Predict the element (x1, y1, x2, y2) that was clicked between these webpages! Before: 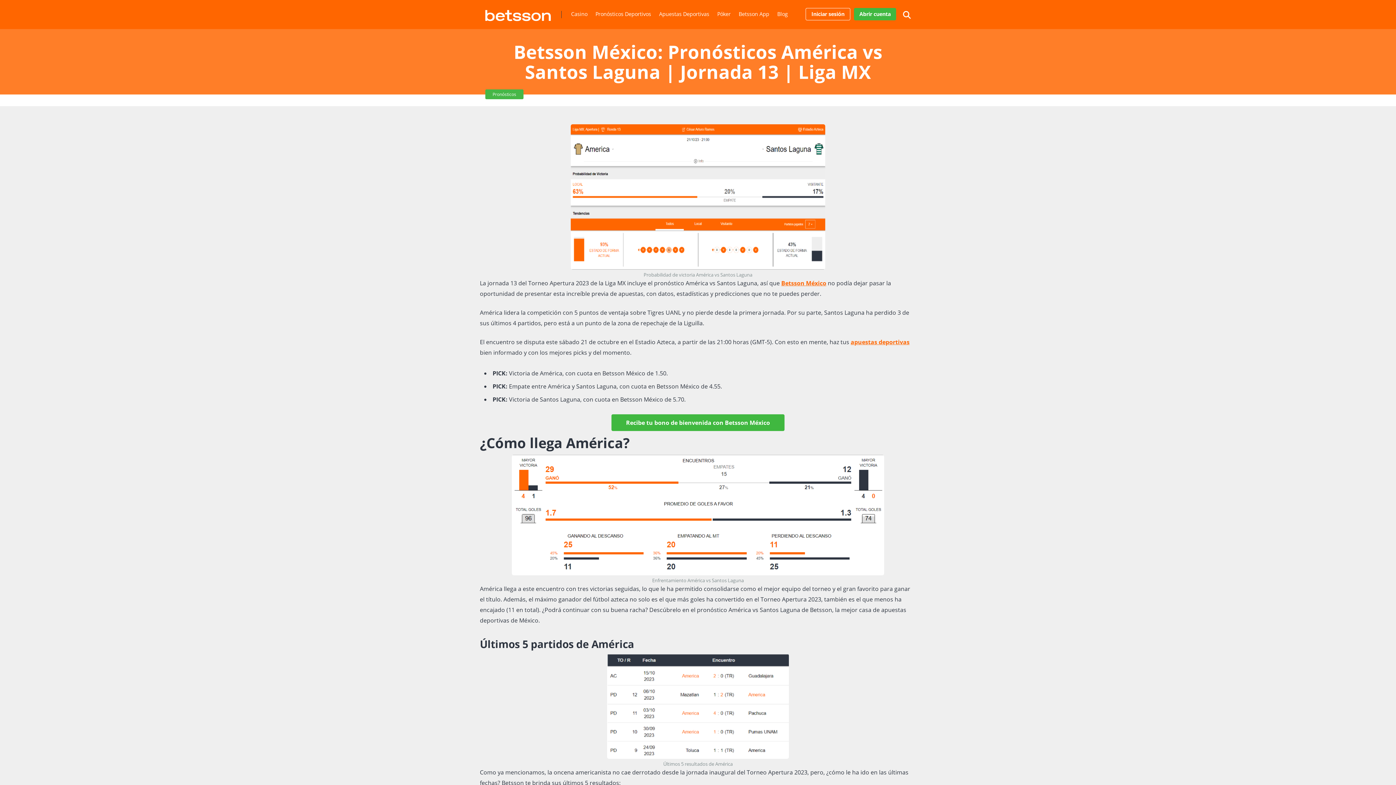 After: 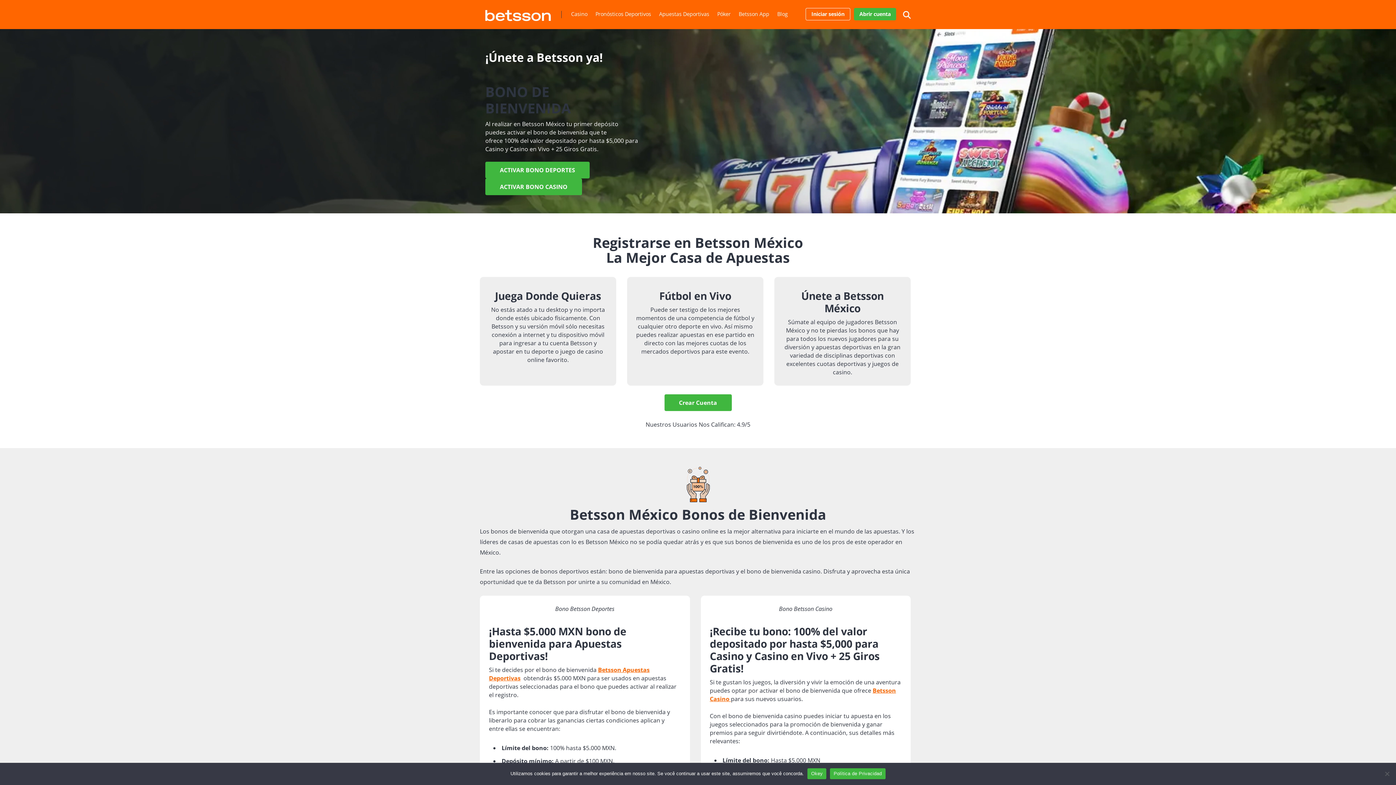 Action: bbox: (781, 279, 826, 287) label: Betsson México